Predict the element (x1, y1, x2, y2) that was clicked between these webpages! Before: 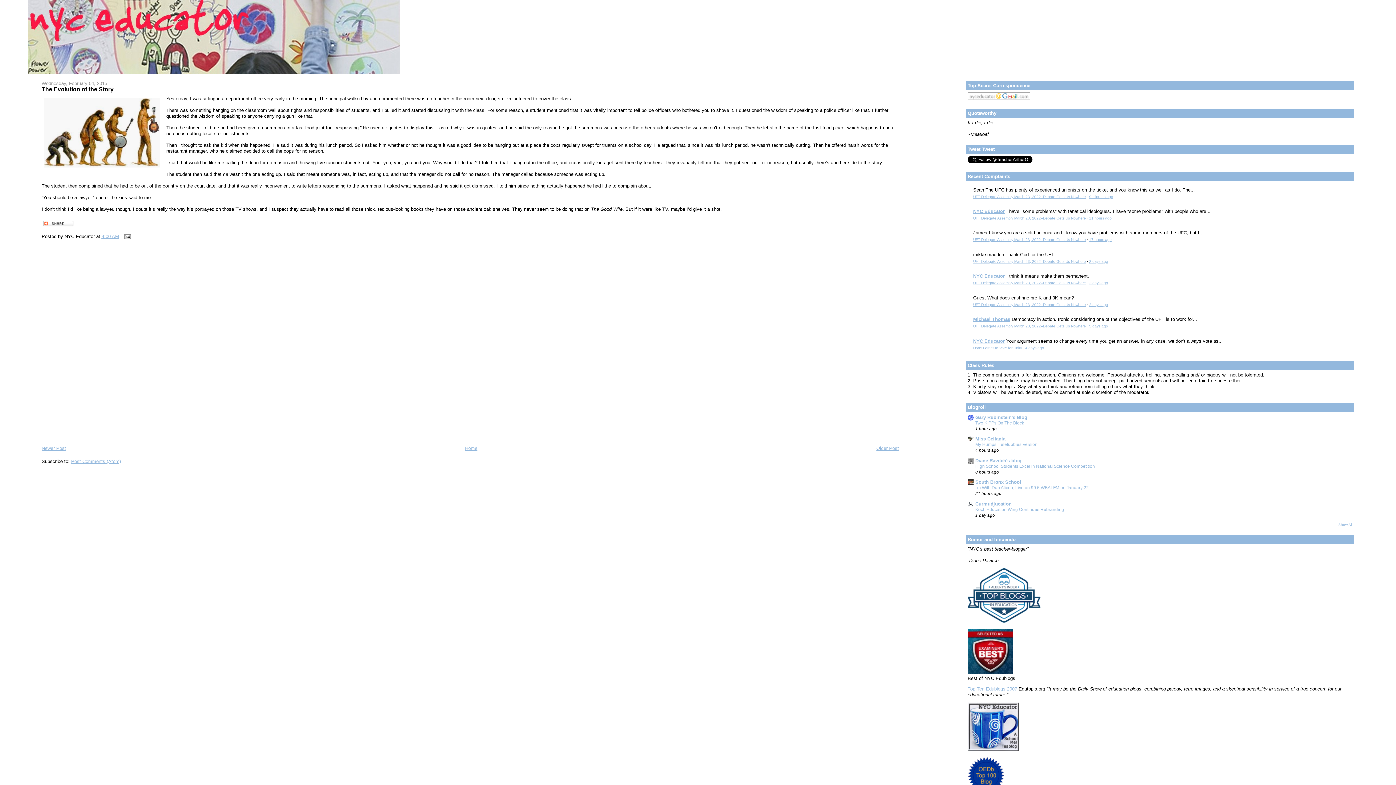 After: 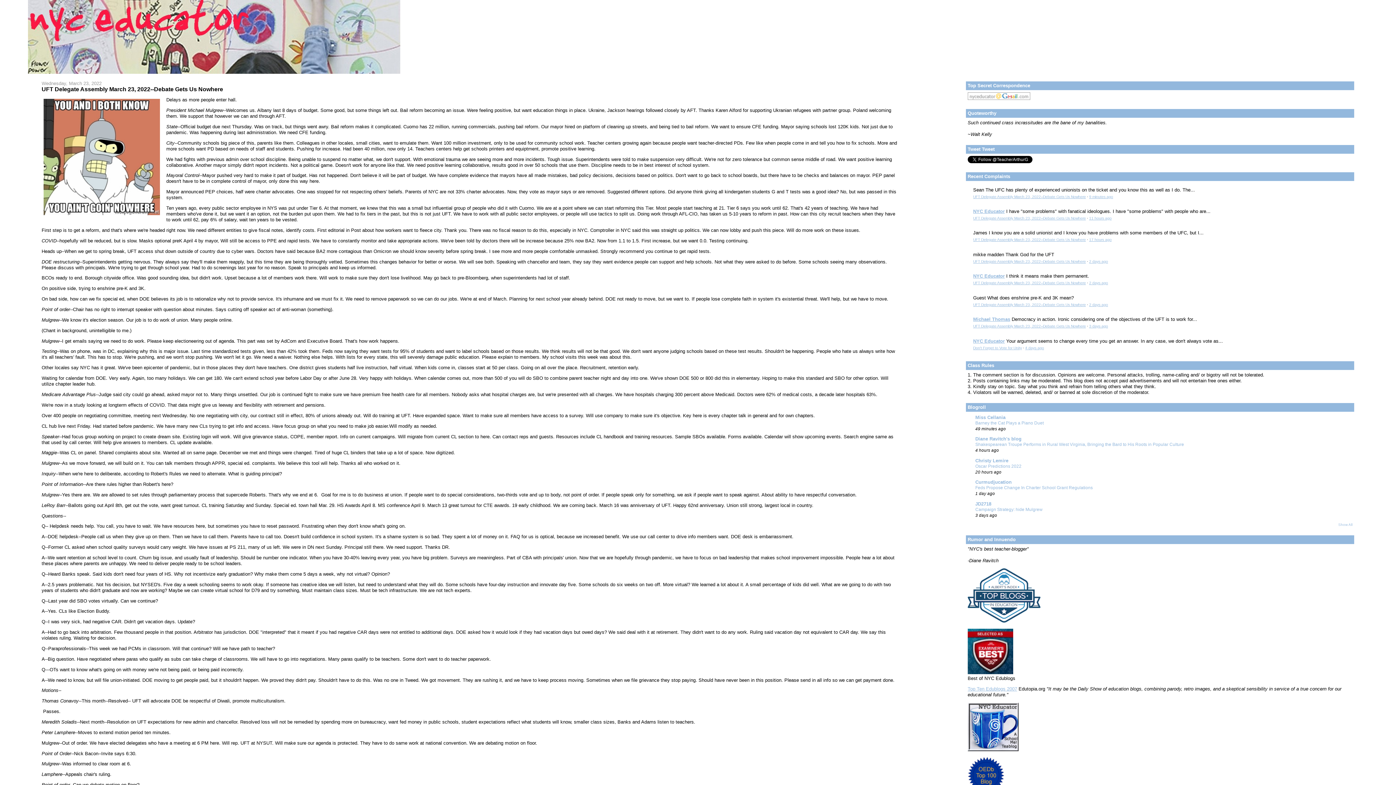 Action: bbox: (973, 216, 1086, 220) label: UFT Delegate Assembly March 23, 2022--Debate Gets Us Nowhere